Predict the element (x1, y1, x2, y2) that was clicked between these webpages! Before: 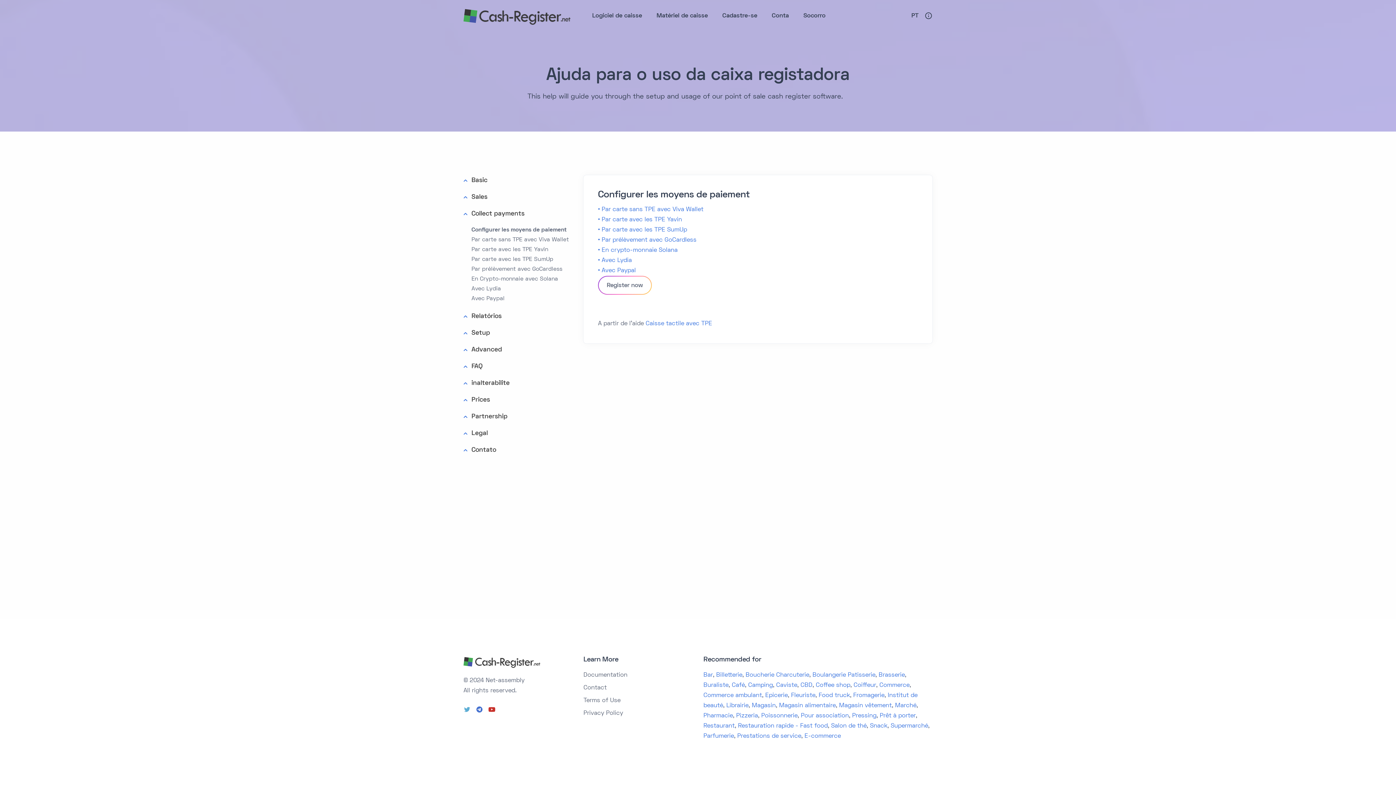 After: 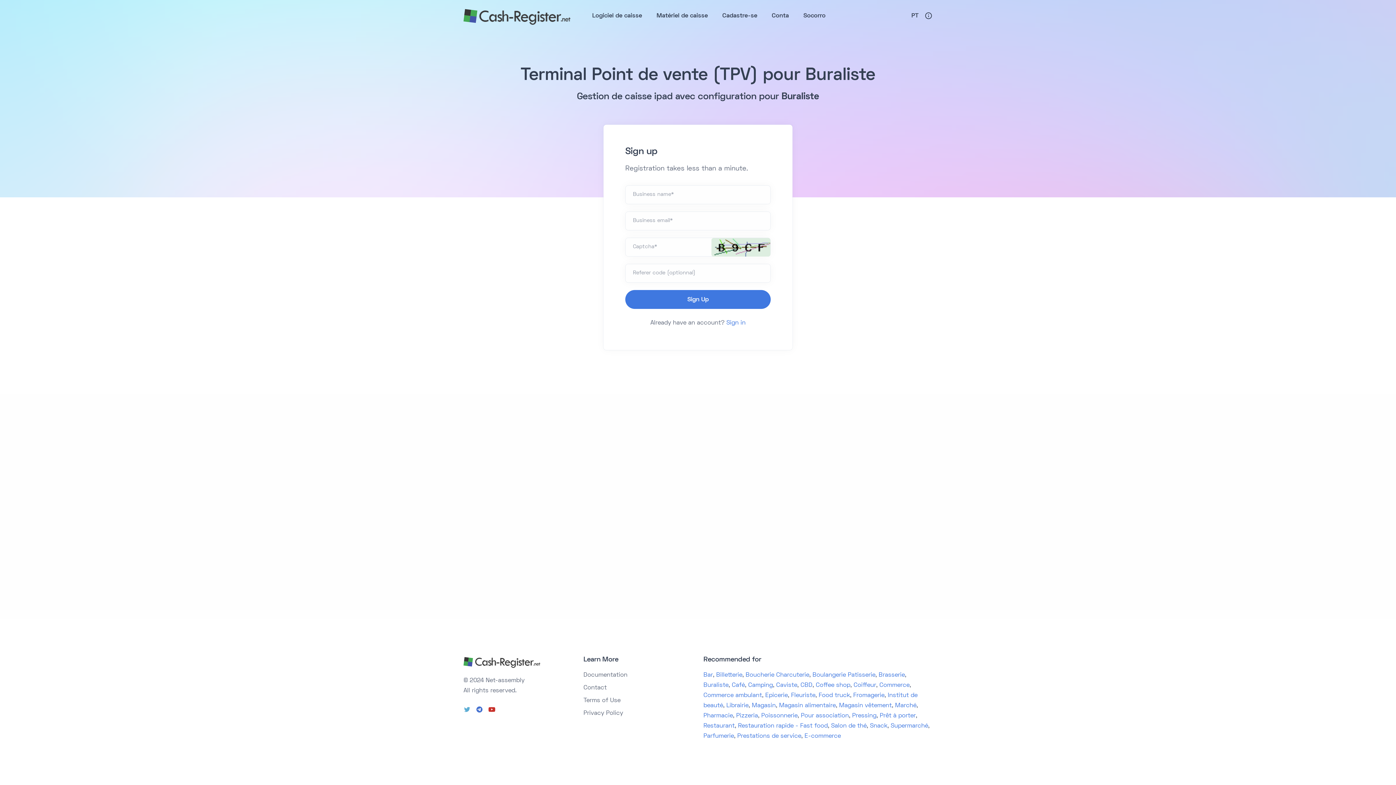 Action: label: Buraliste bbox: (703, 682, 728, 688)